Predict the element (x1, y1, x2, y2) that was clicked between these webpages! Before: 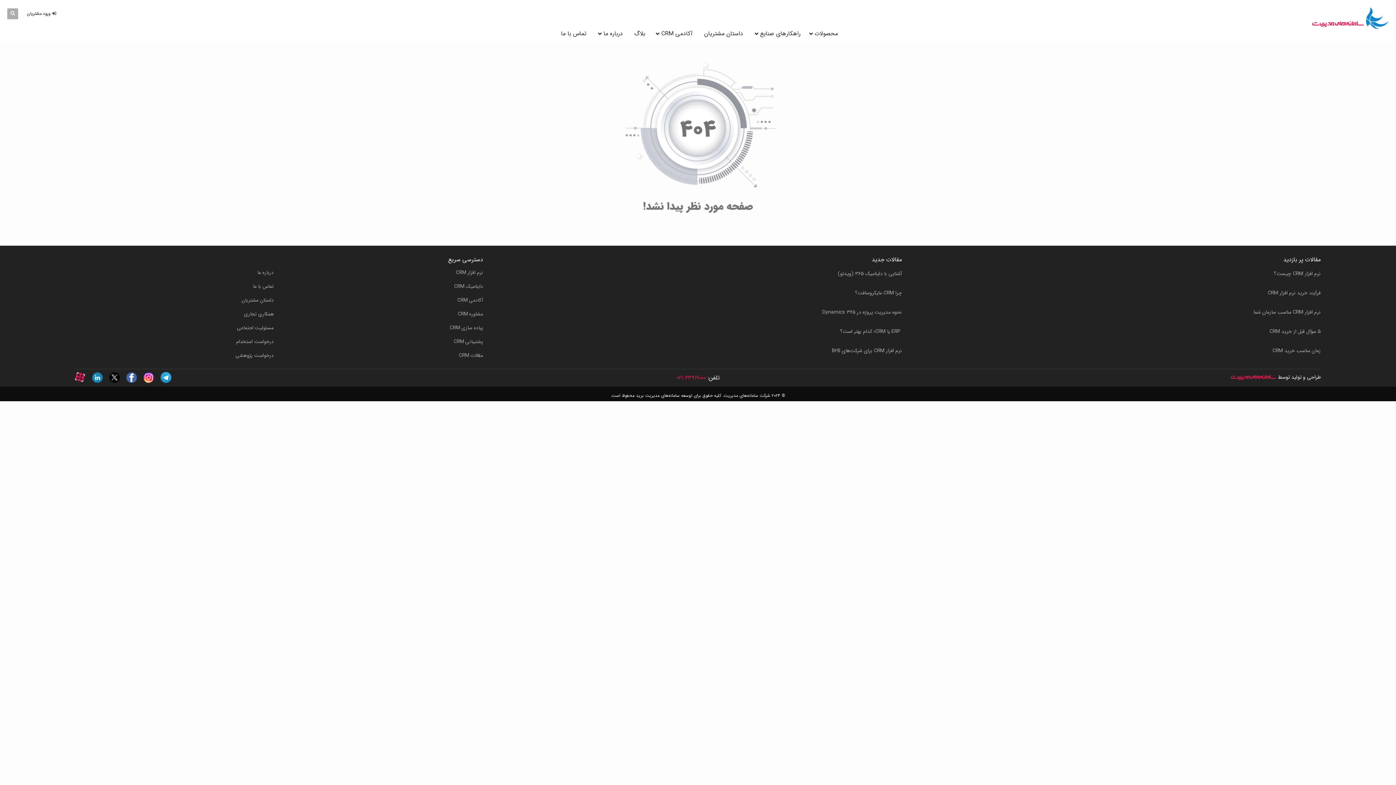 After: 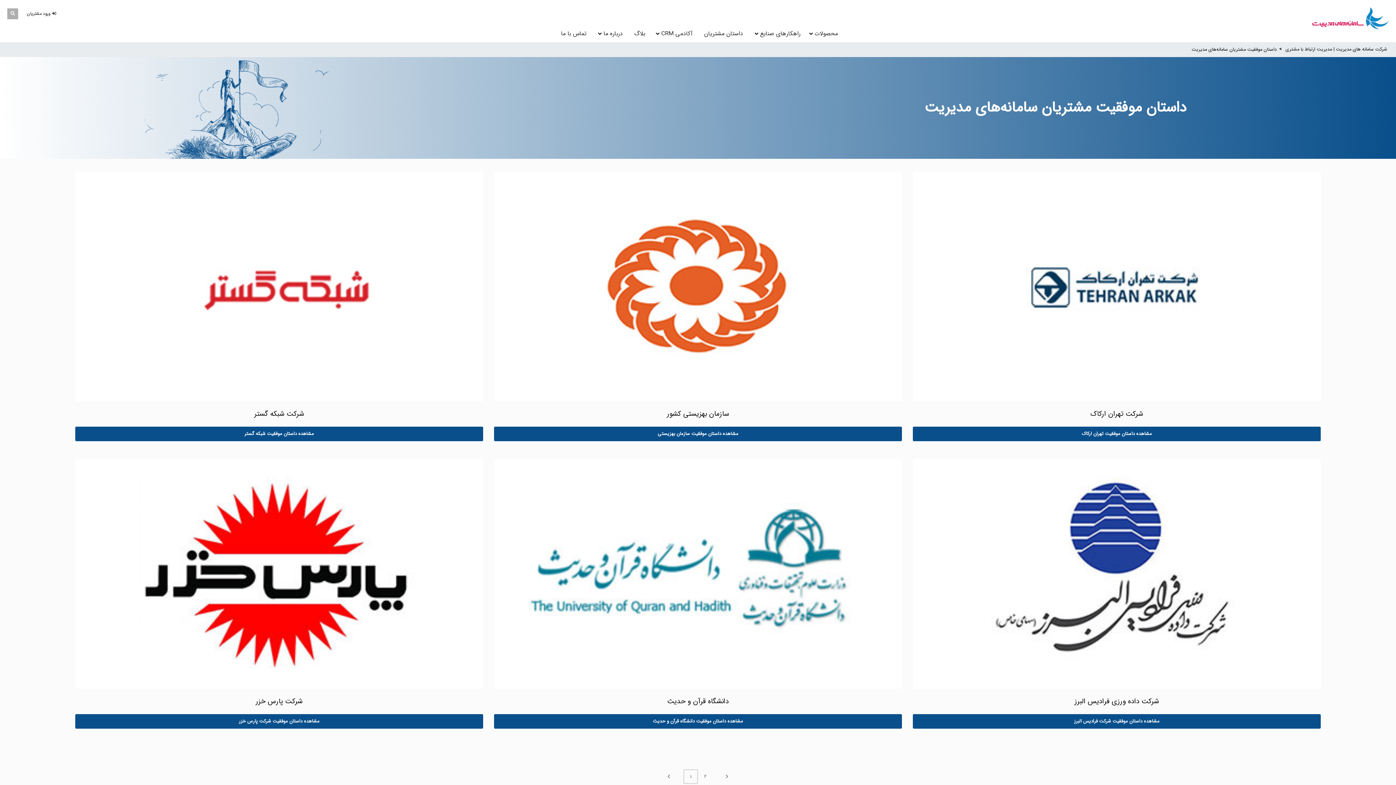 Action: bbox: (76, 296, 273, 304) label: داستان مشتریان